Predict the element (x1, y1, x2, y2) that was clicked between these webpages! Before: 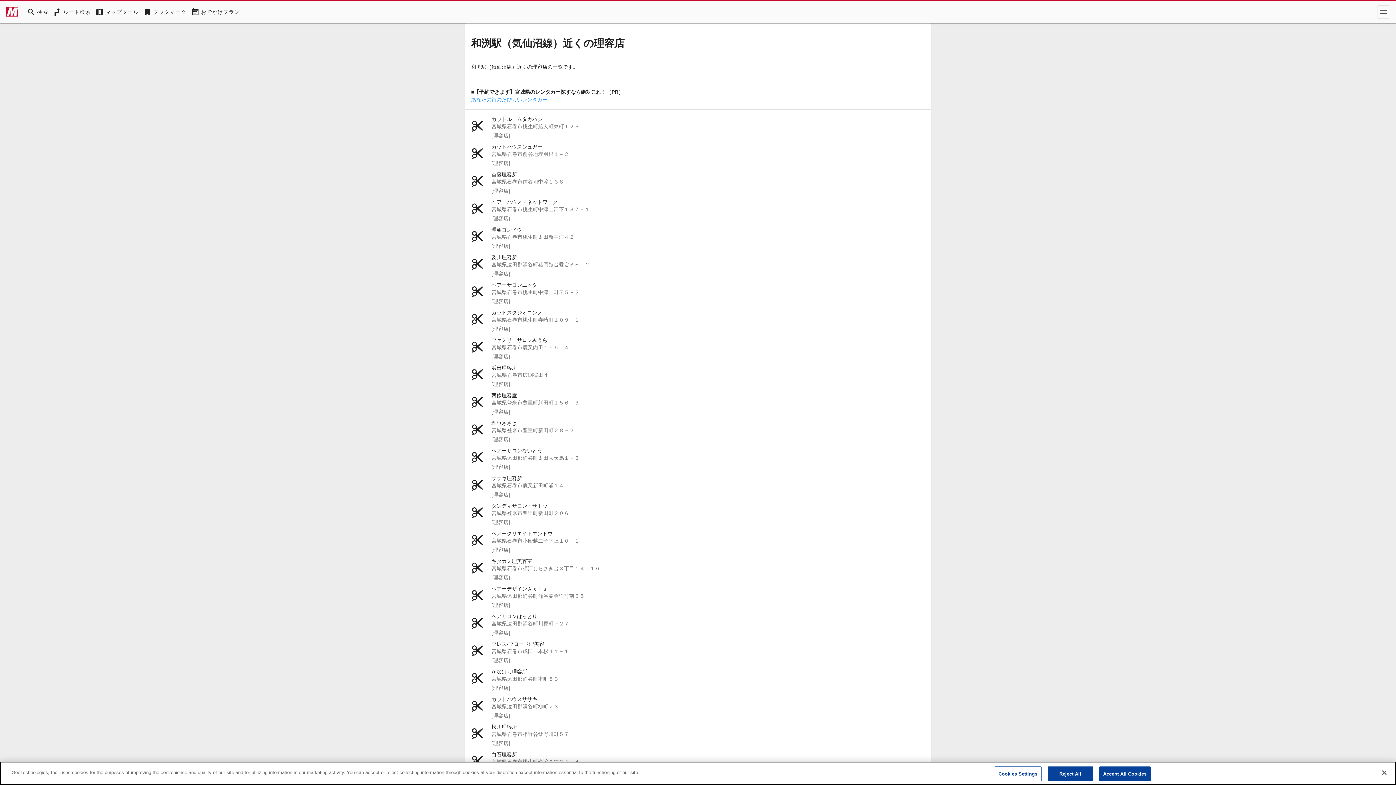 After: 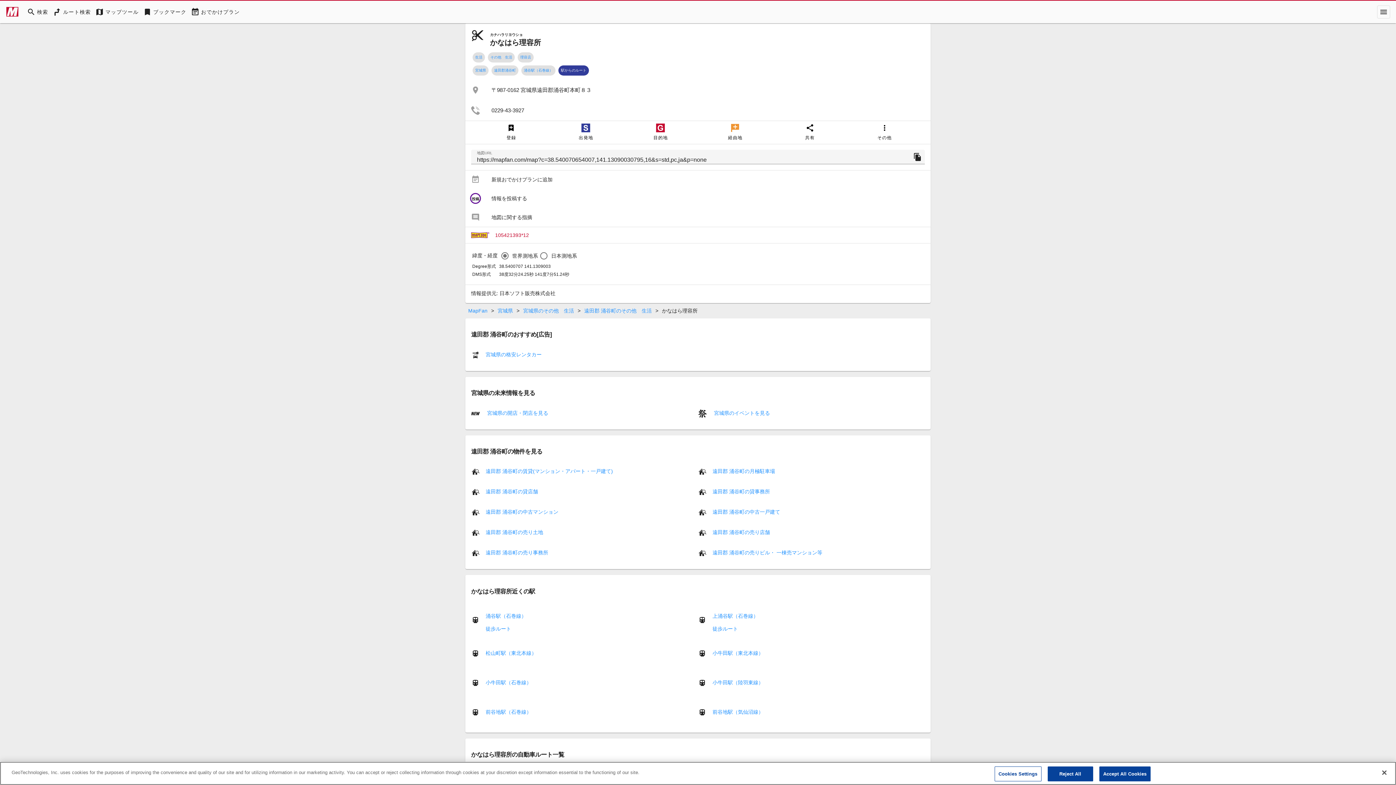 Action: bbox: (465, 665, 930, 693) label: かなはら理容所

宮城県遠田郡涌谷町本町８３

[理容店]